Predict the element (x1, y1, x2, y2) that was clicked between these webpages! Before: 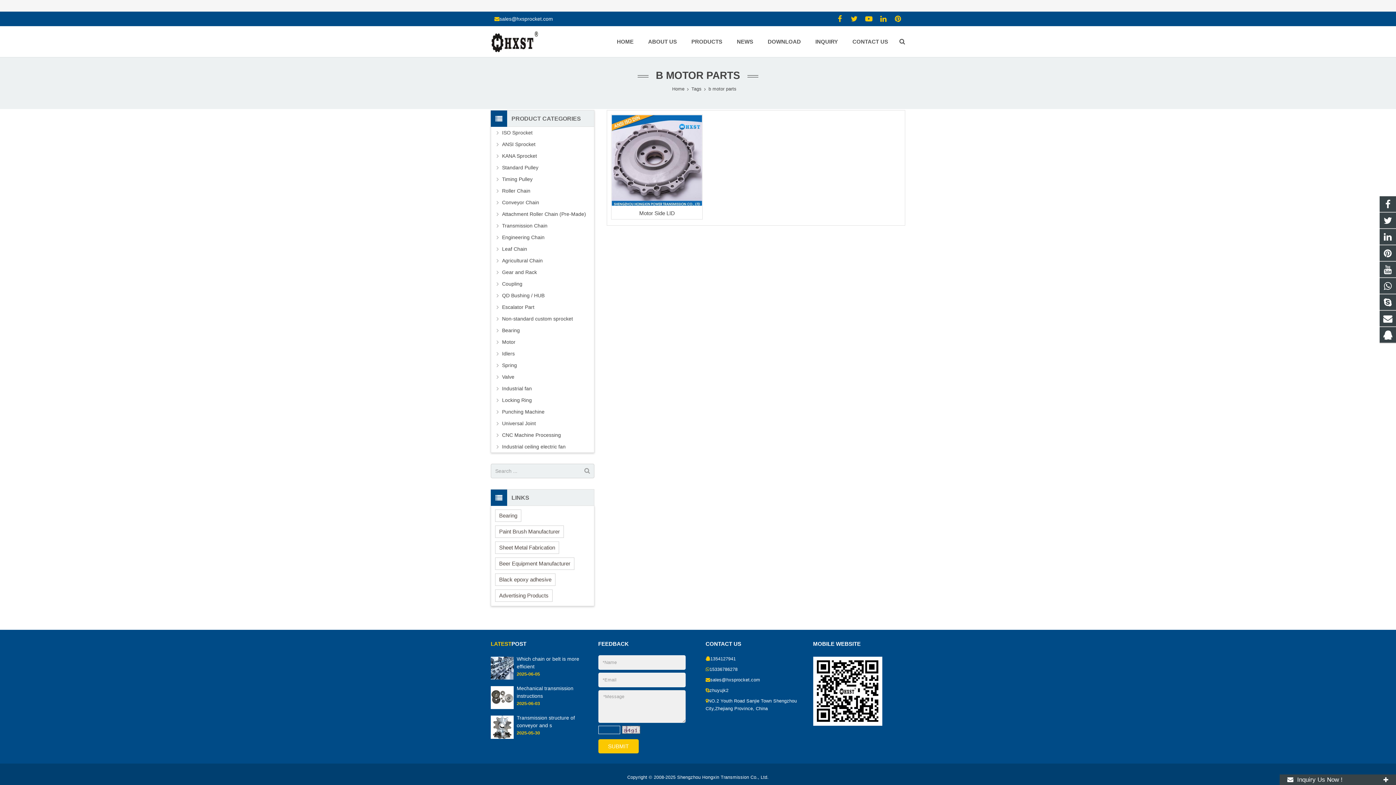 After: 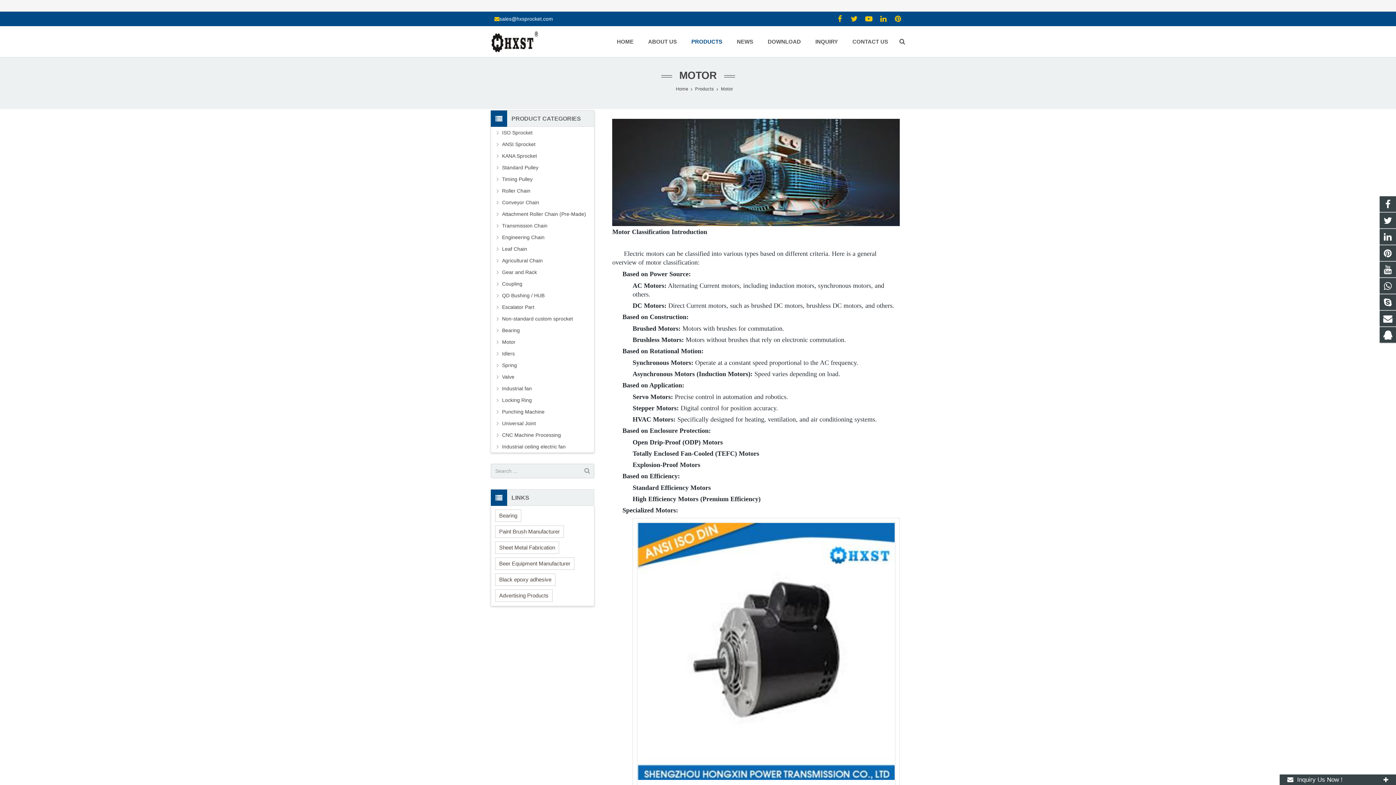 Action: bbox: (502, 338, 594, 346) label: Motor